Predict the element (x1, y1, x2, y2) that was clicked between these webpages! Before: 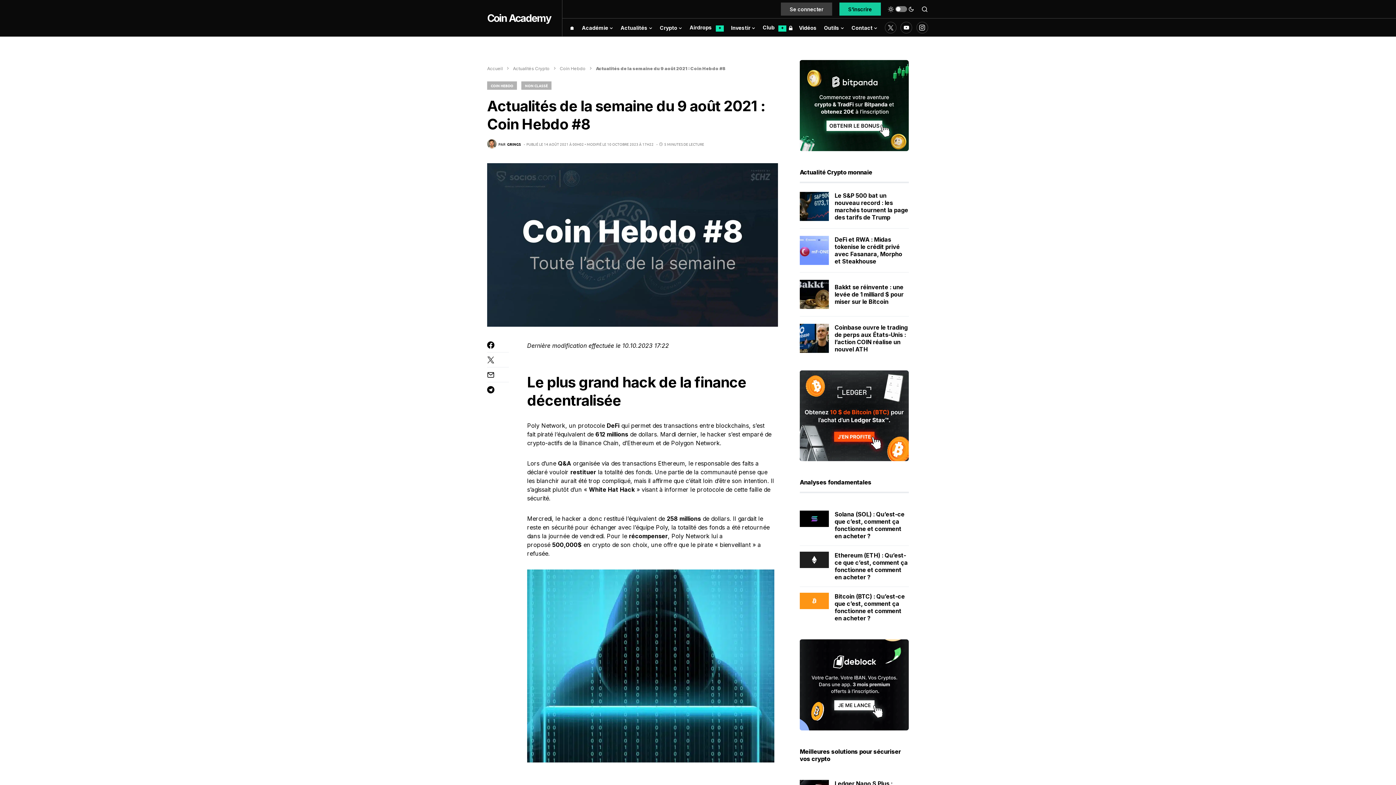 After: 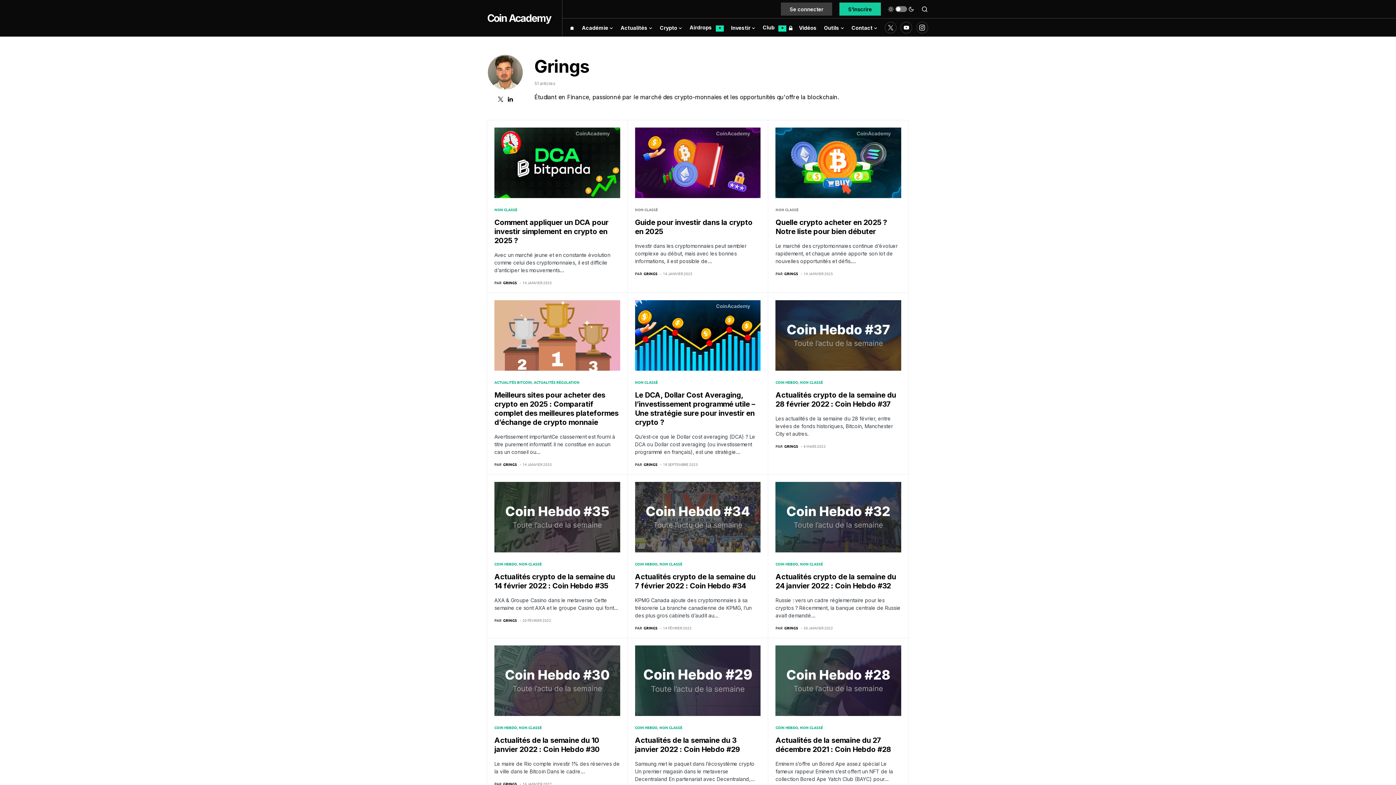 Action: label: PAR
GRINGS bbox: (487, 139, 521, 148)